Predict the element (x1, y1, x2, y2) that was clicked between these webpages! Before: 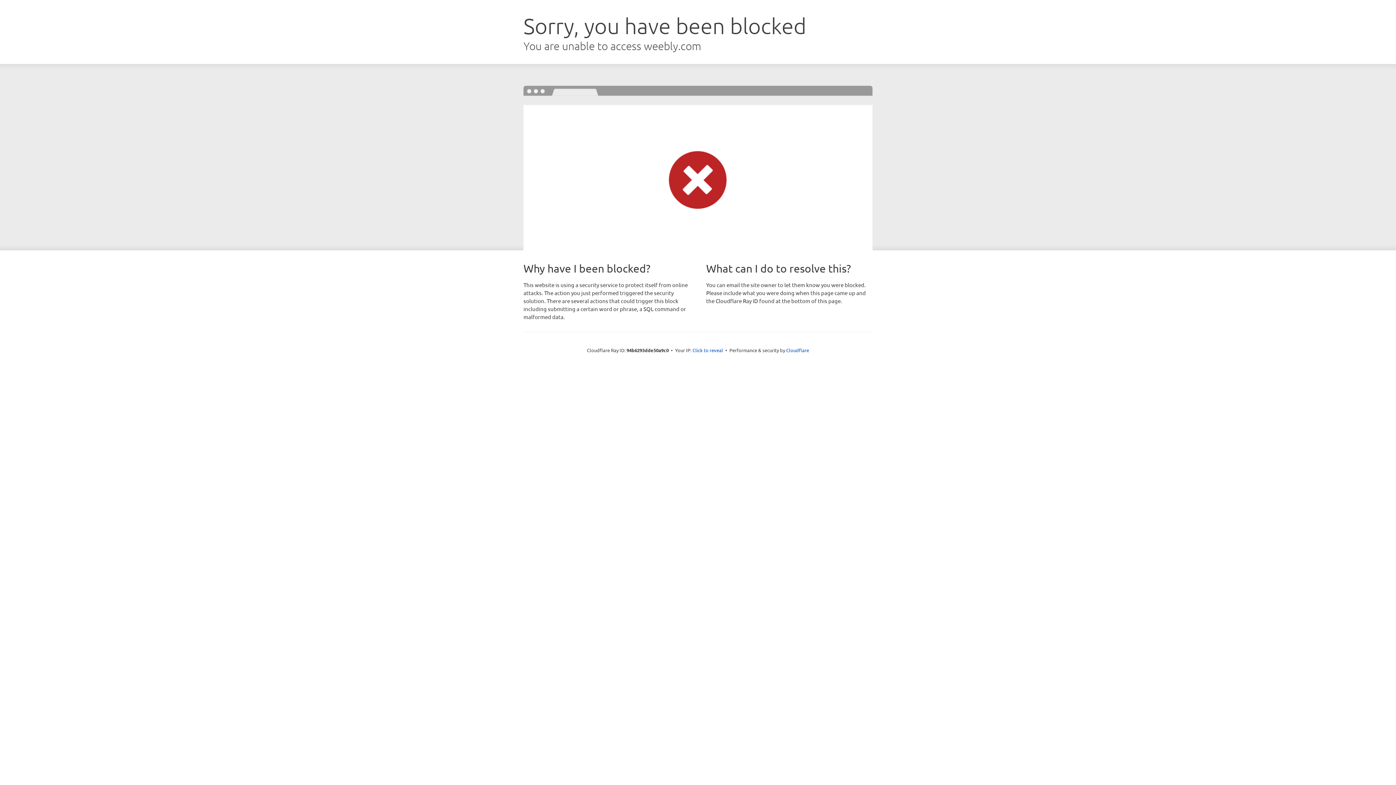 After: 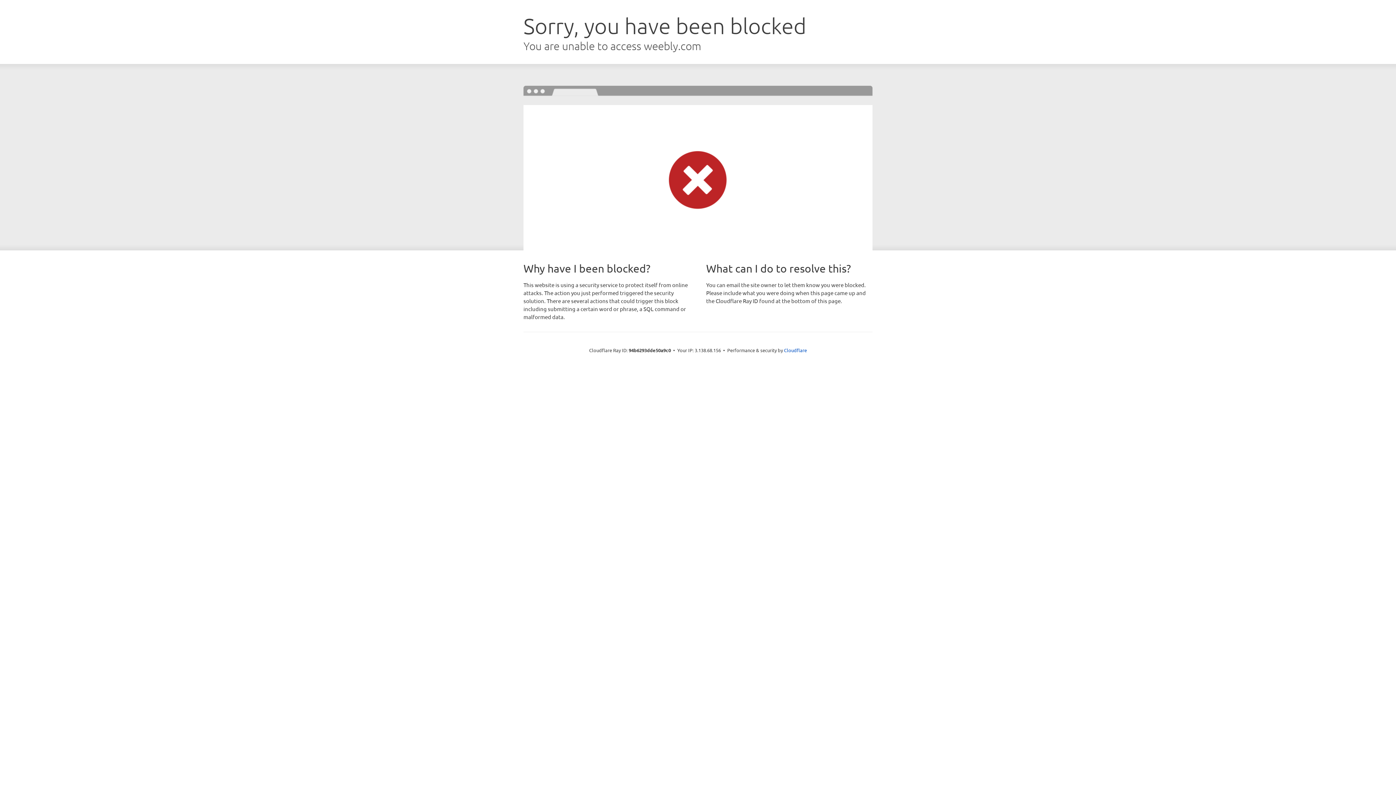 Action: label: Click to reveal bbox: (692, 346, 723, 353)